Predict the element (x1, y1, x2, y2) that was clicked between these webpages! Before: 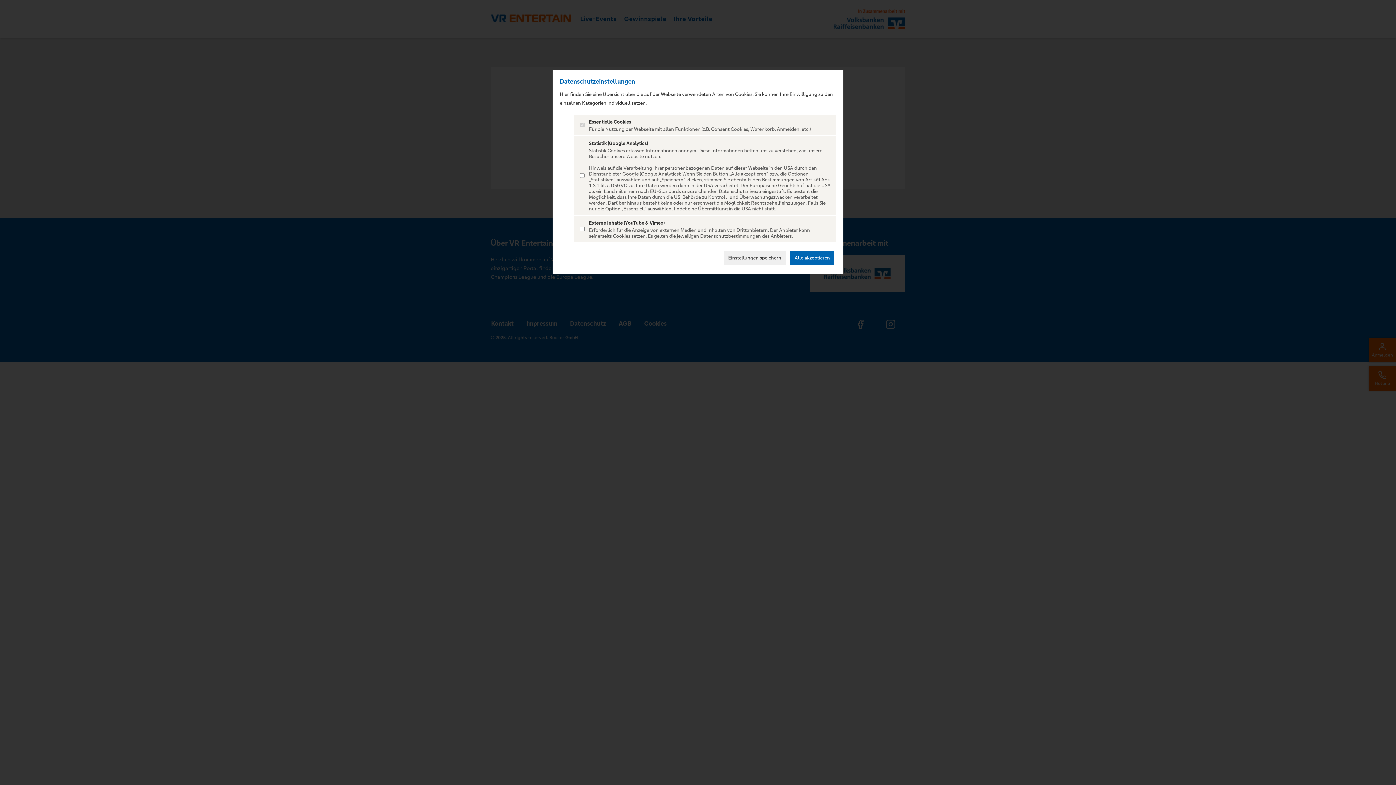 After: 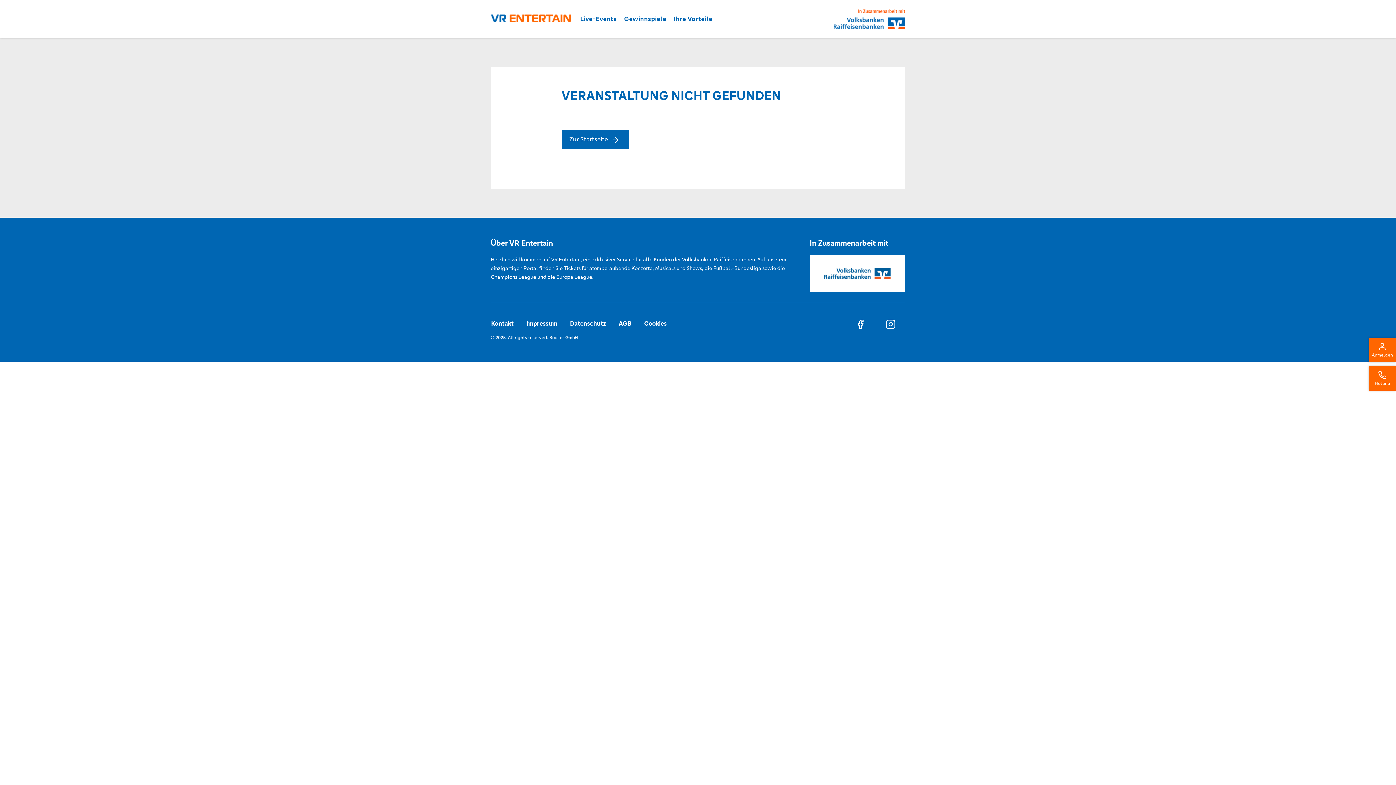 Action: bbox: (724, 251, 785, 265) label: Einstellungen speichern